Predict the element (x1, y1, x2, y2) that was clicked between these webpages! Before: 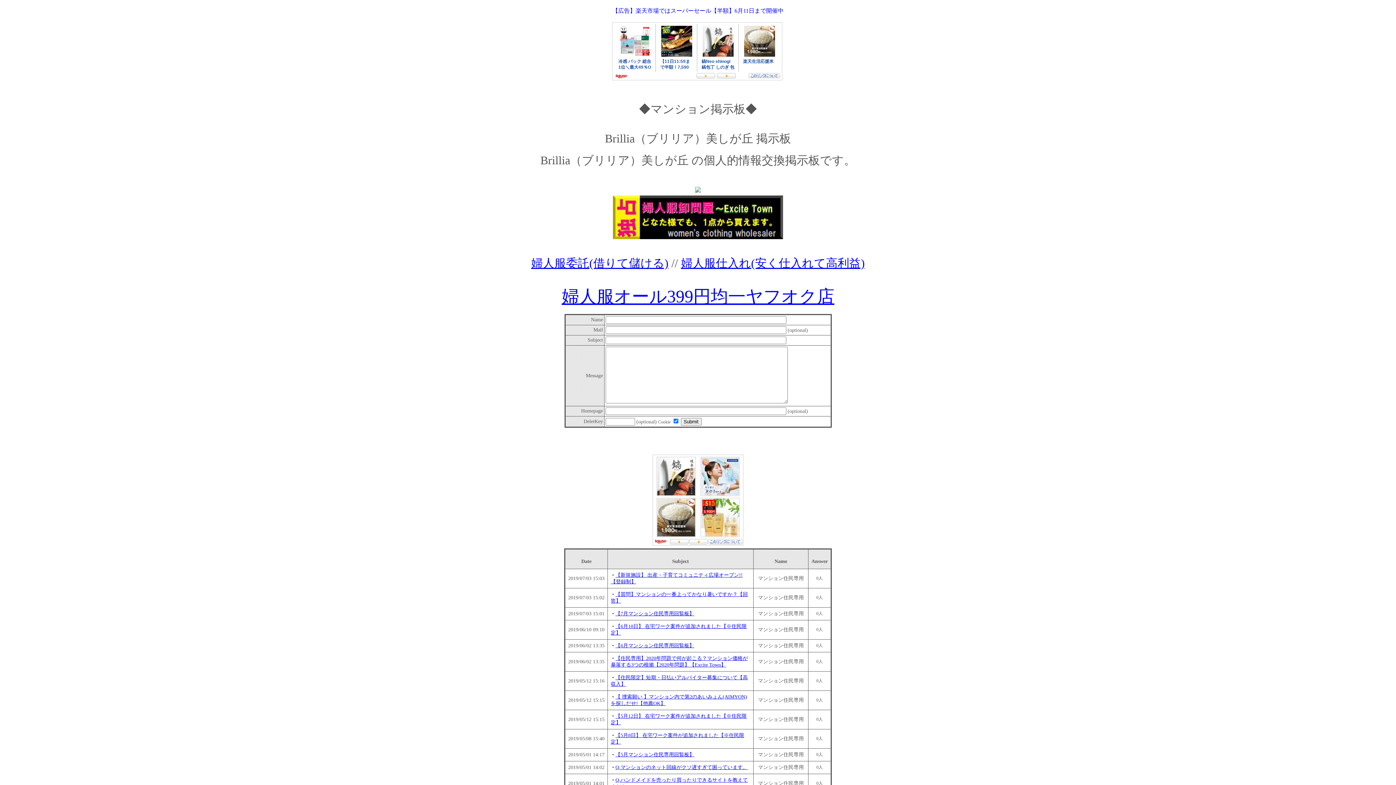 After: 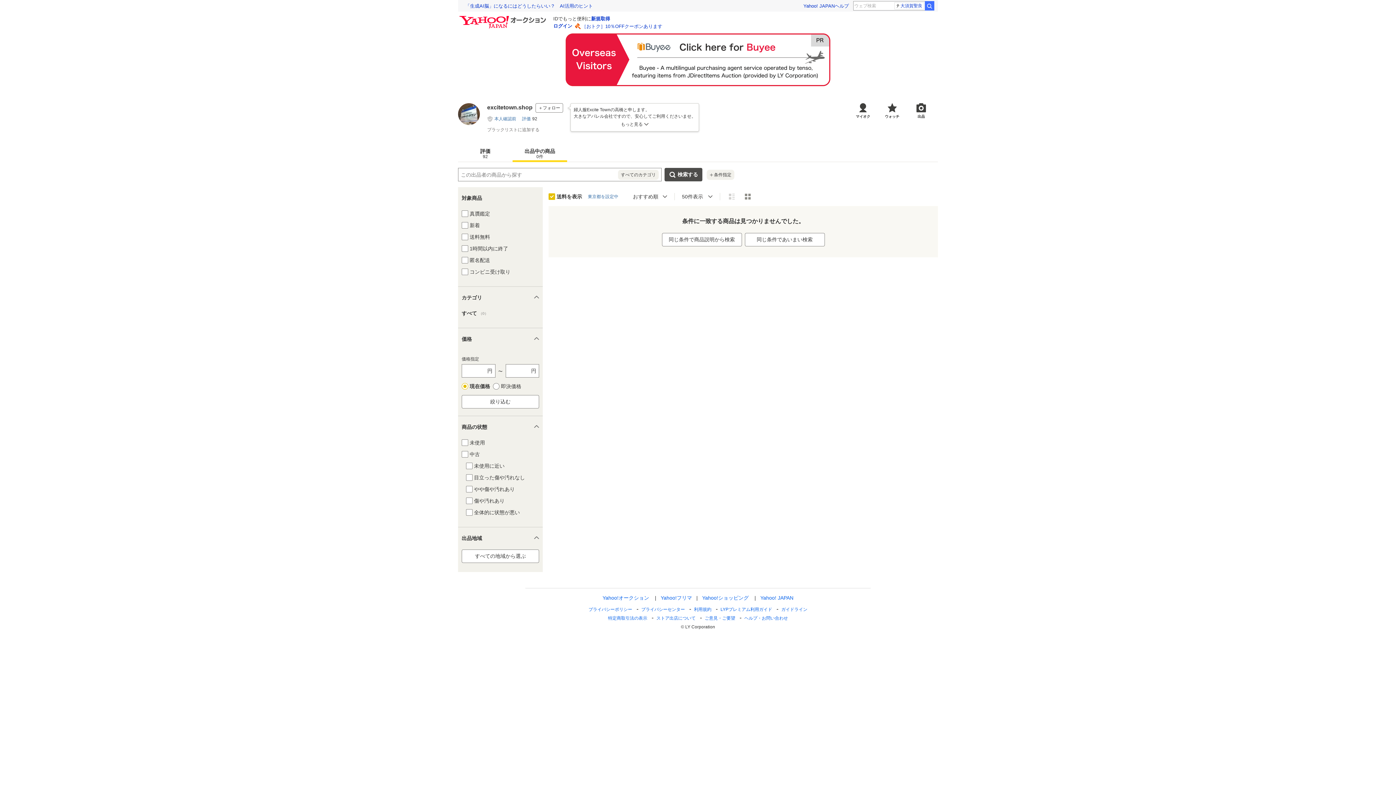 Action: label: 婦人服オール399円均一ヤフオク店 bbox: (561, 286, 834, 306)